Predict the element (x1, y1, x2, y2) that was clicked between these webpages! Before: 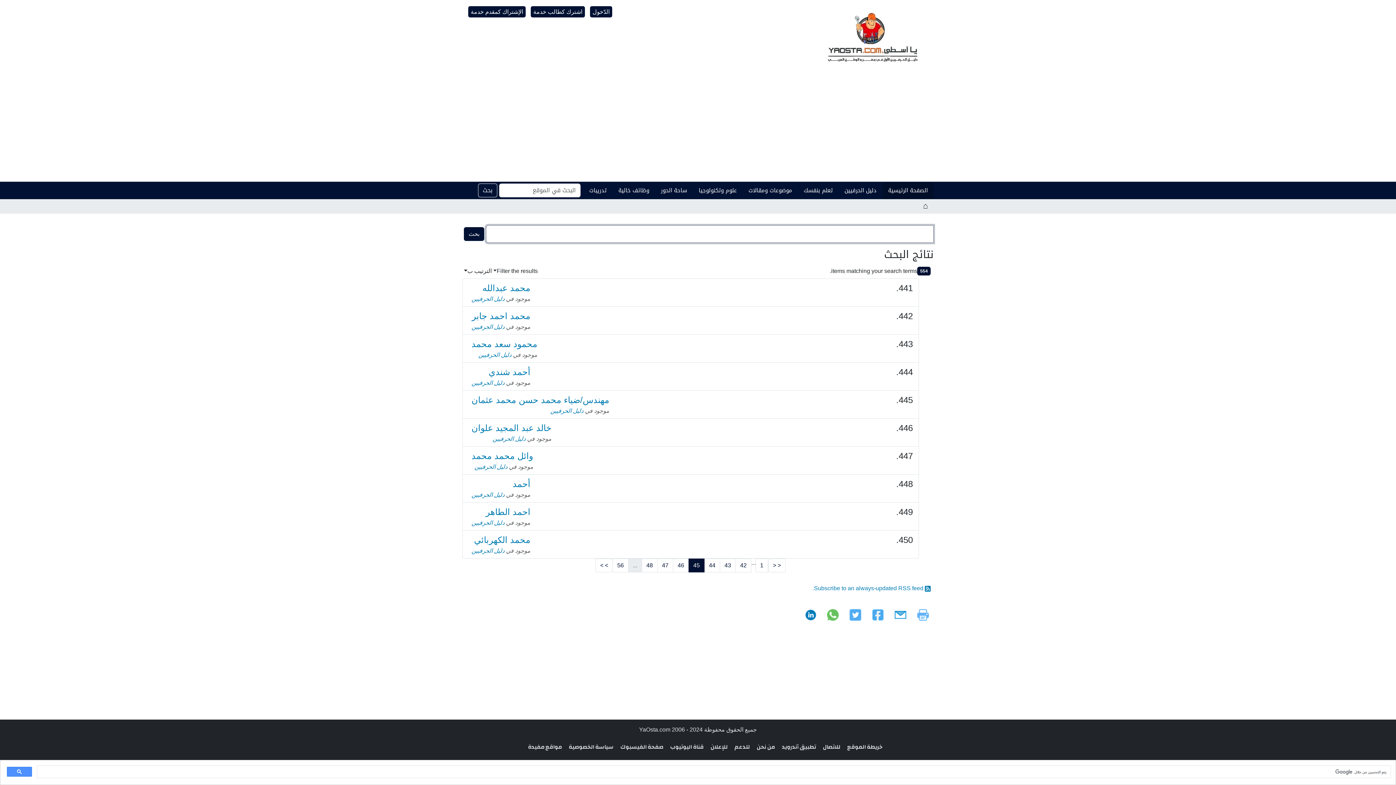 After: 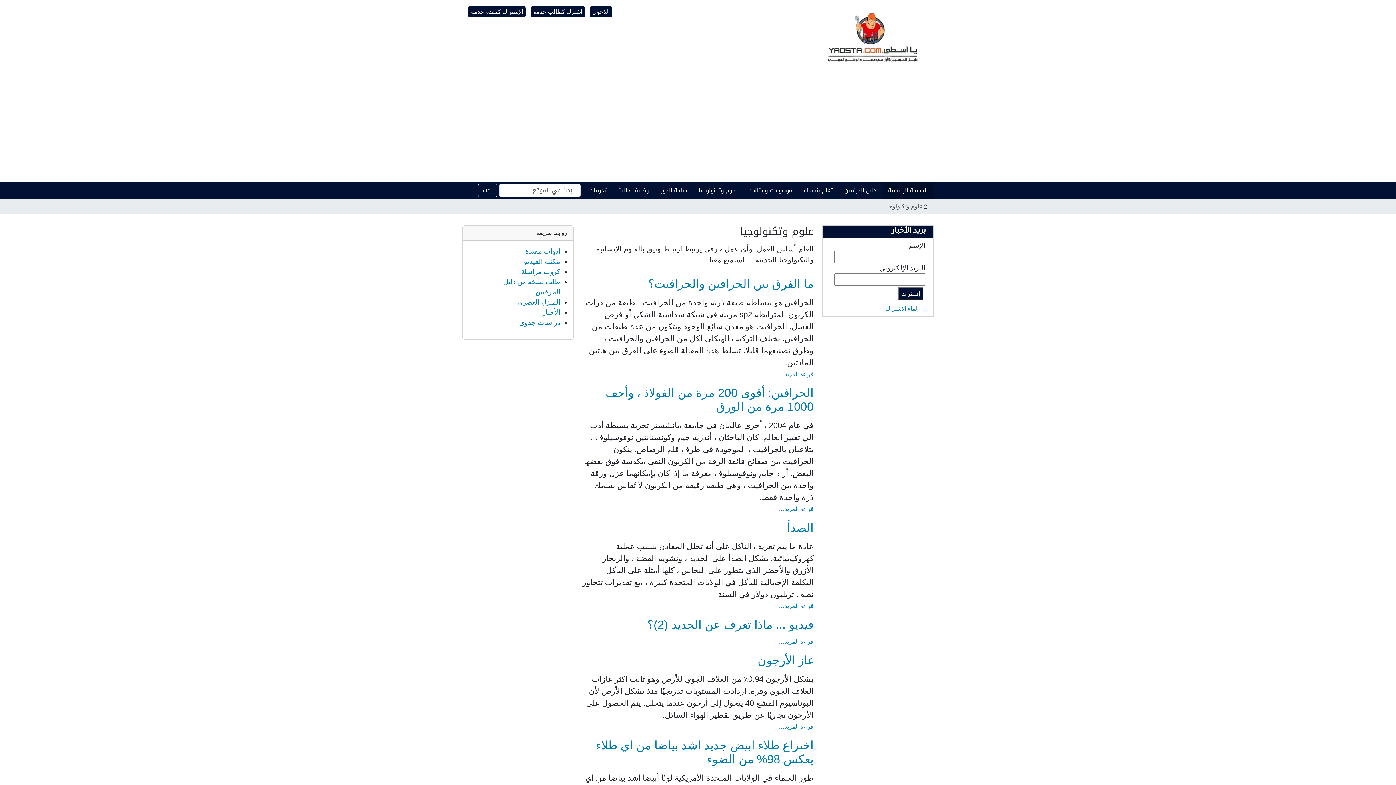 Action: label: علوم وتكنولوجيا bbox: (693, 182, 742, 198)